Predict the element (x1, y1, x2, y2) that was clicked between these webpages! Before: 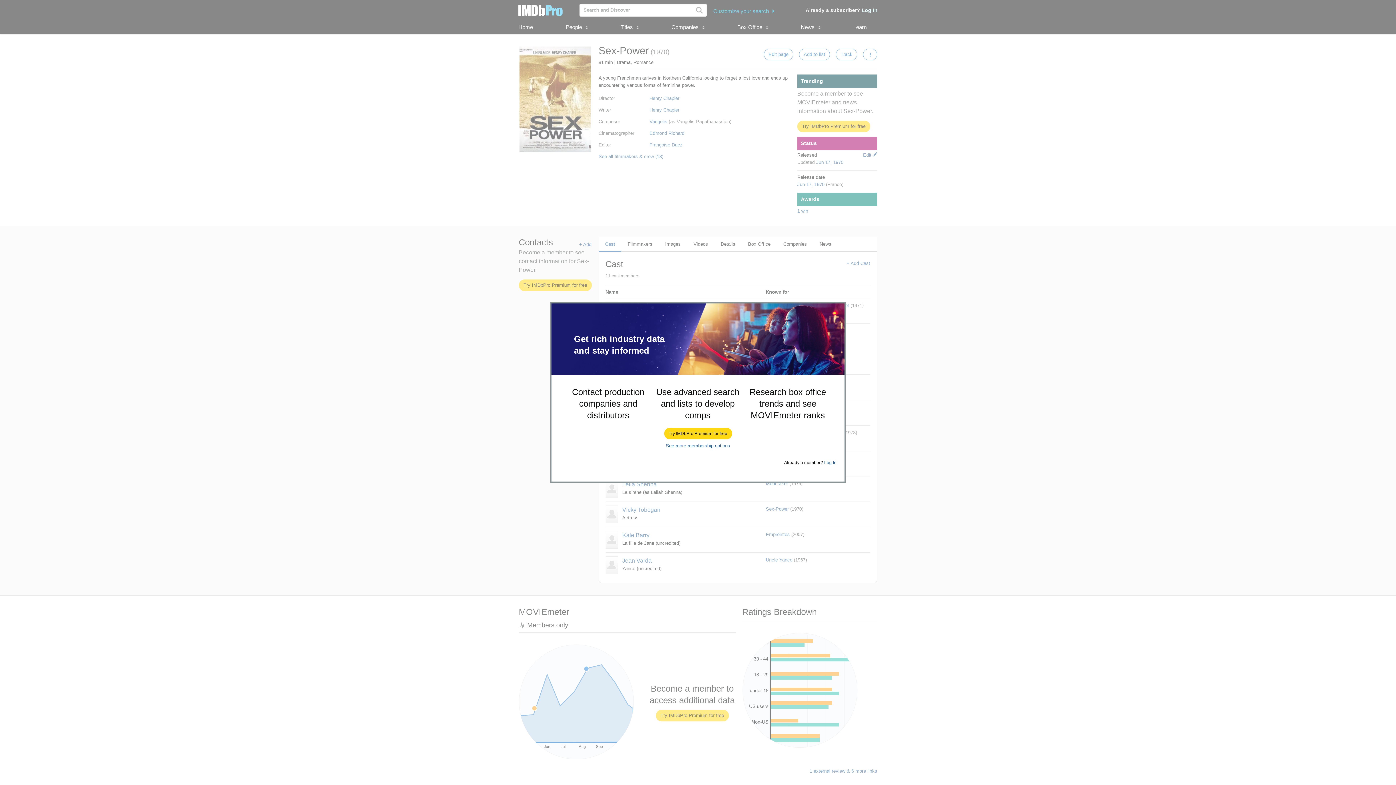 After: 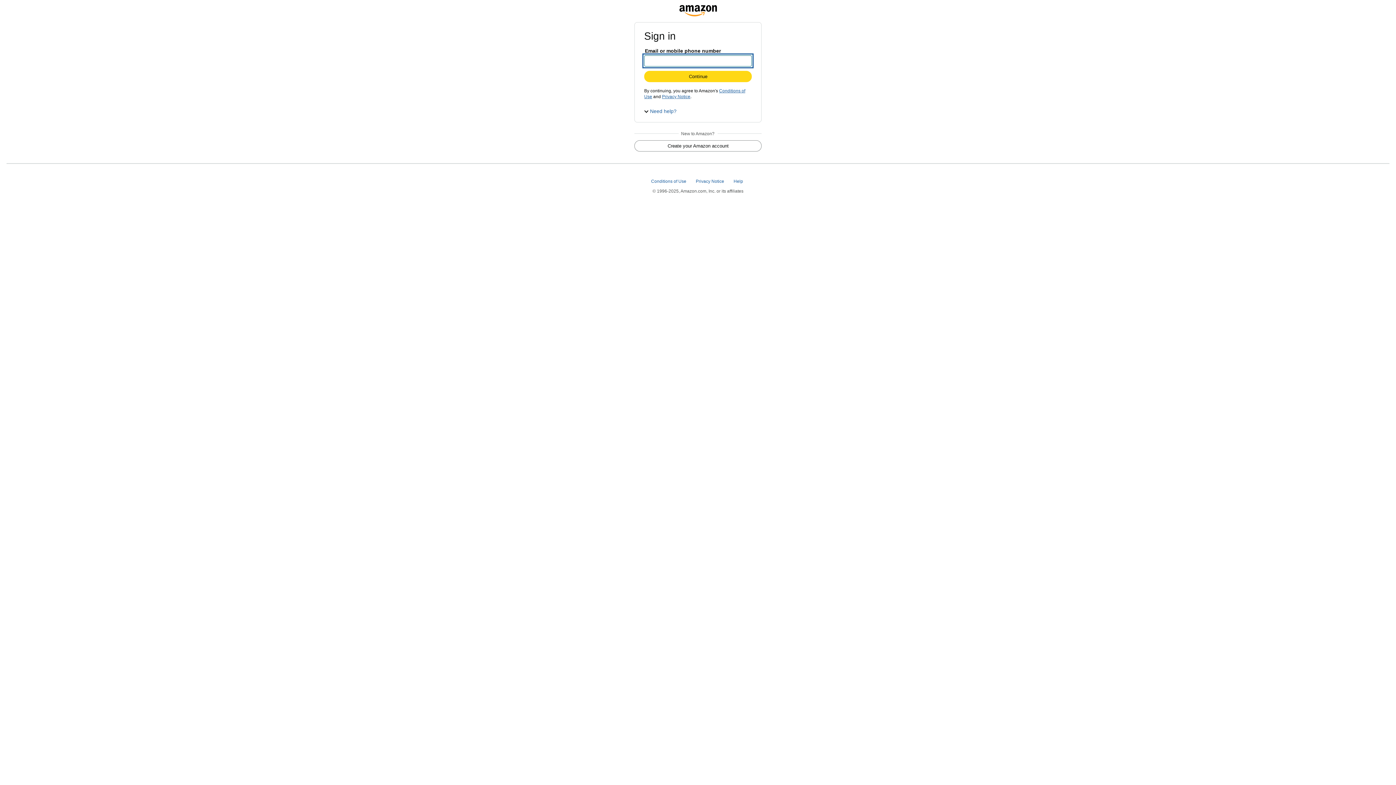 Action: bbox: (664, 428, 731, 439) label: Try IMDbPro Premium for free